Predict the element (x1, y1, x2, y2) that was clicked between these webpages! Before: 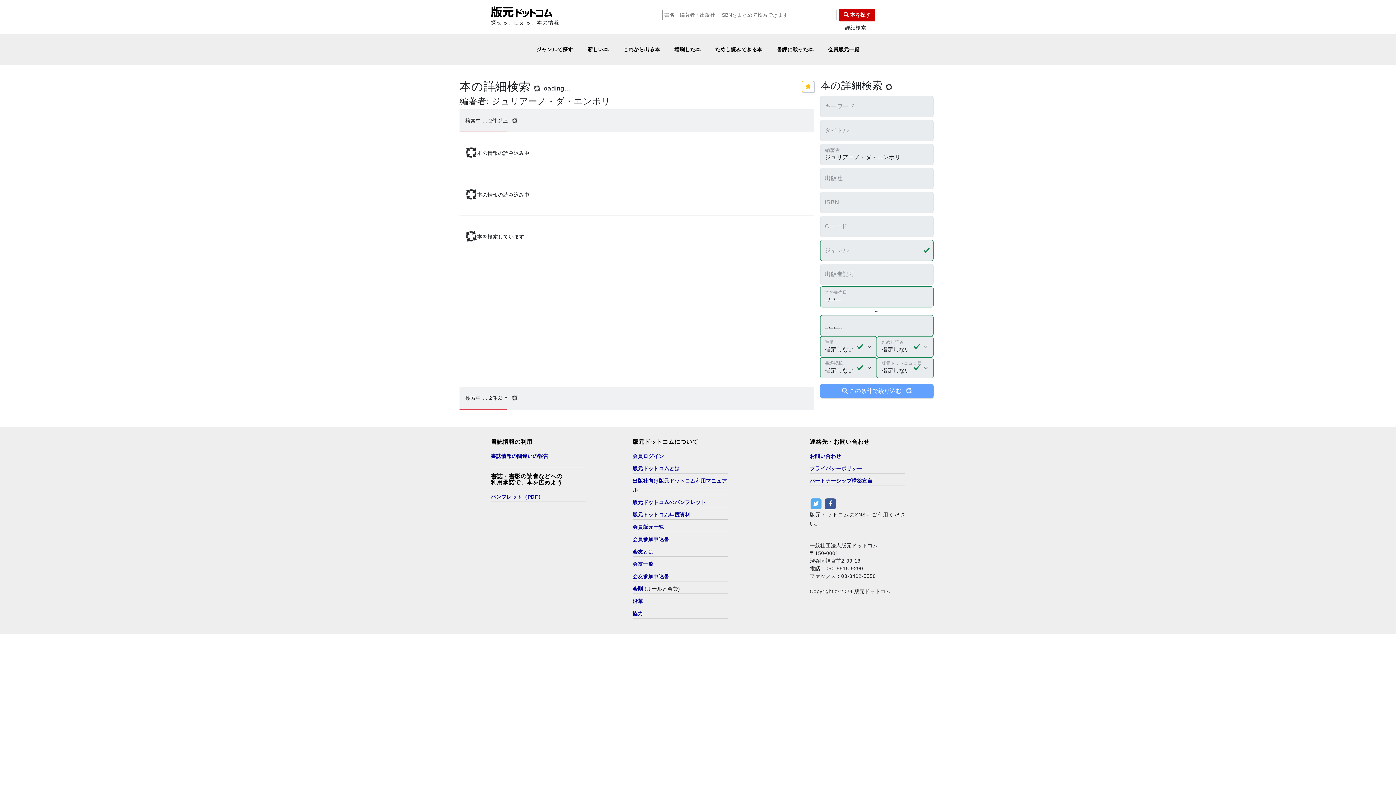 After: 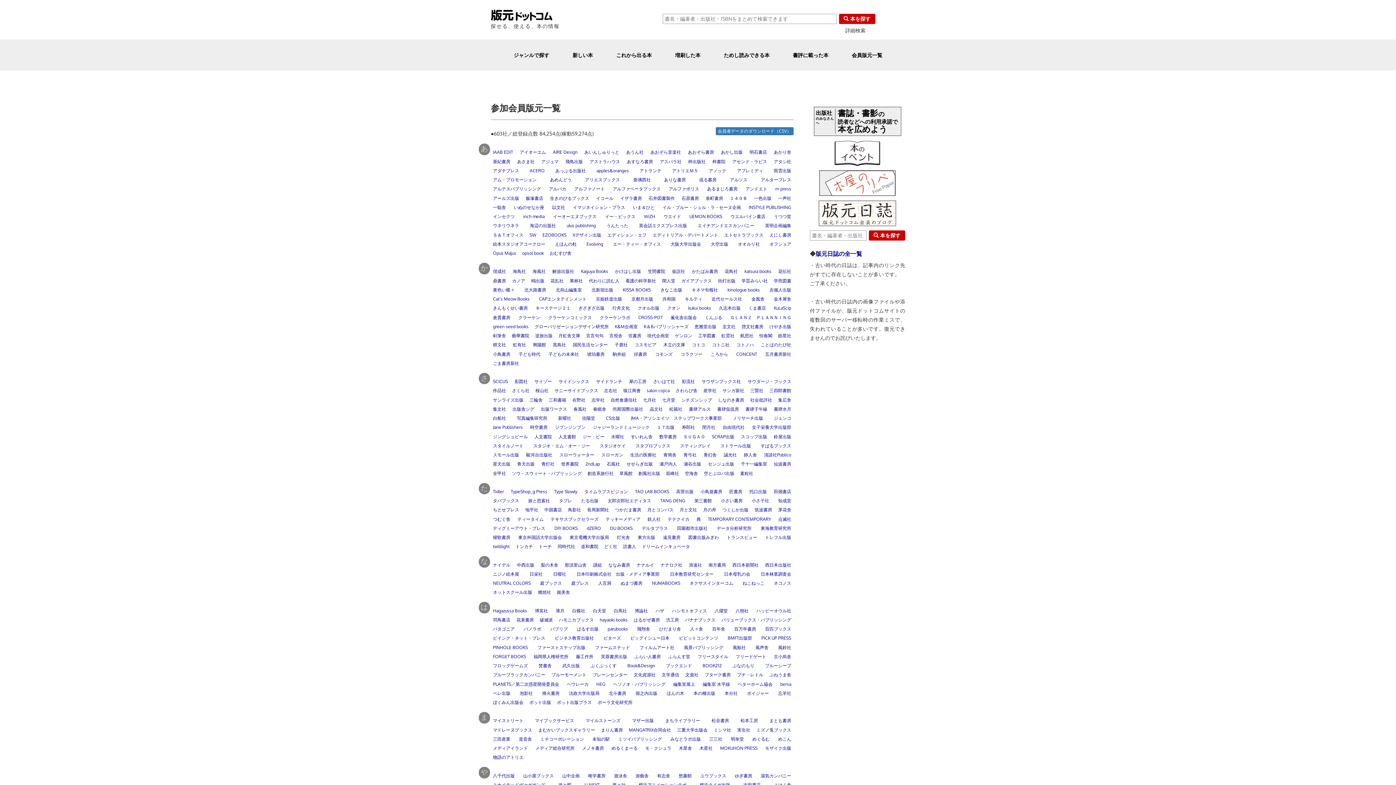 Action: bbox: (821, 34, 867, 65) label: 会員版元一覧